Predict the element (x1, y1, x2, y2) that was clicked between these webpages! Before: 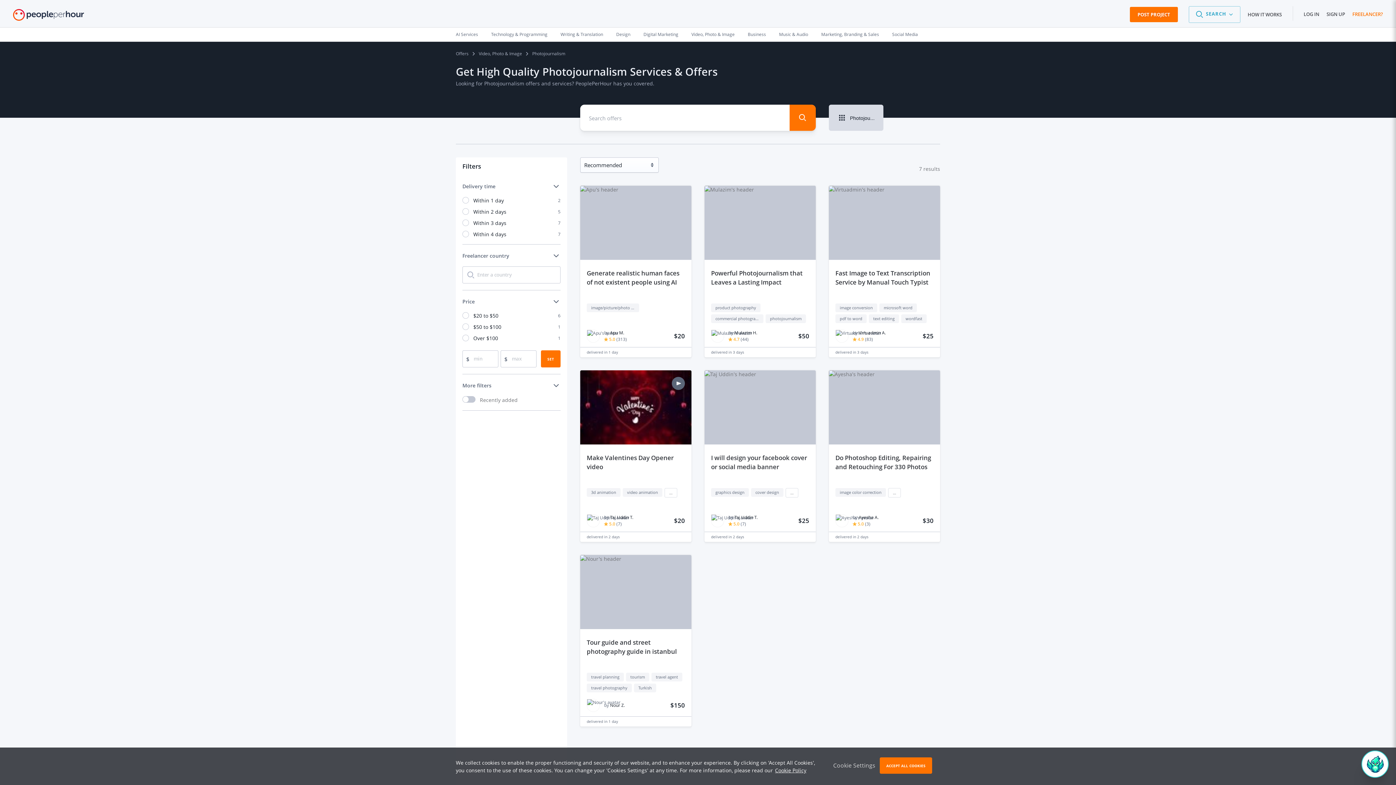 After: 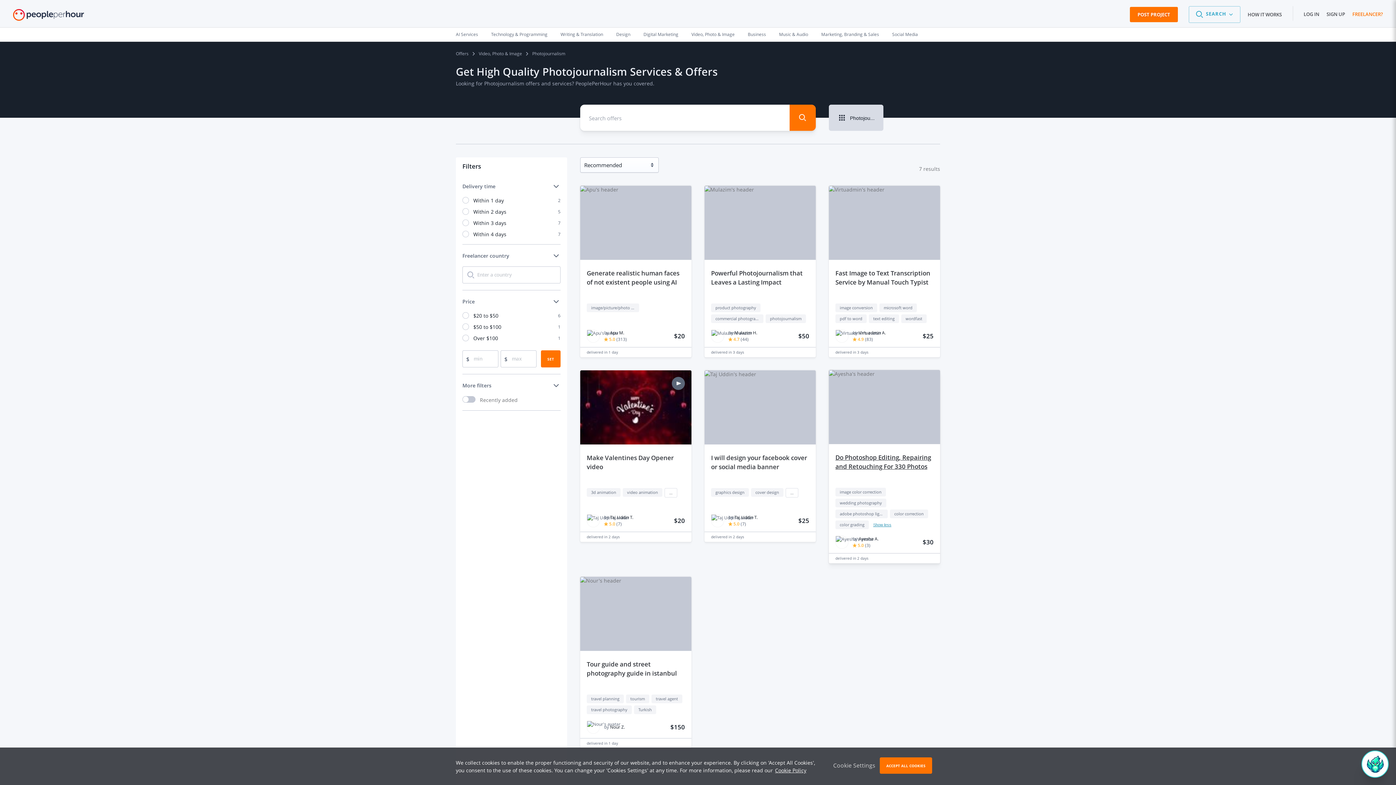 Action: bbox: (888, 488, 901, 497) label: ...